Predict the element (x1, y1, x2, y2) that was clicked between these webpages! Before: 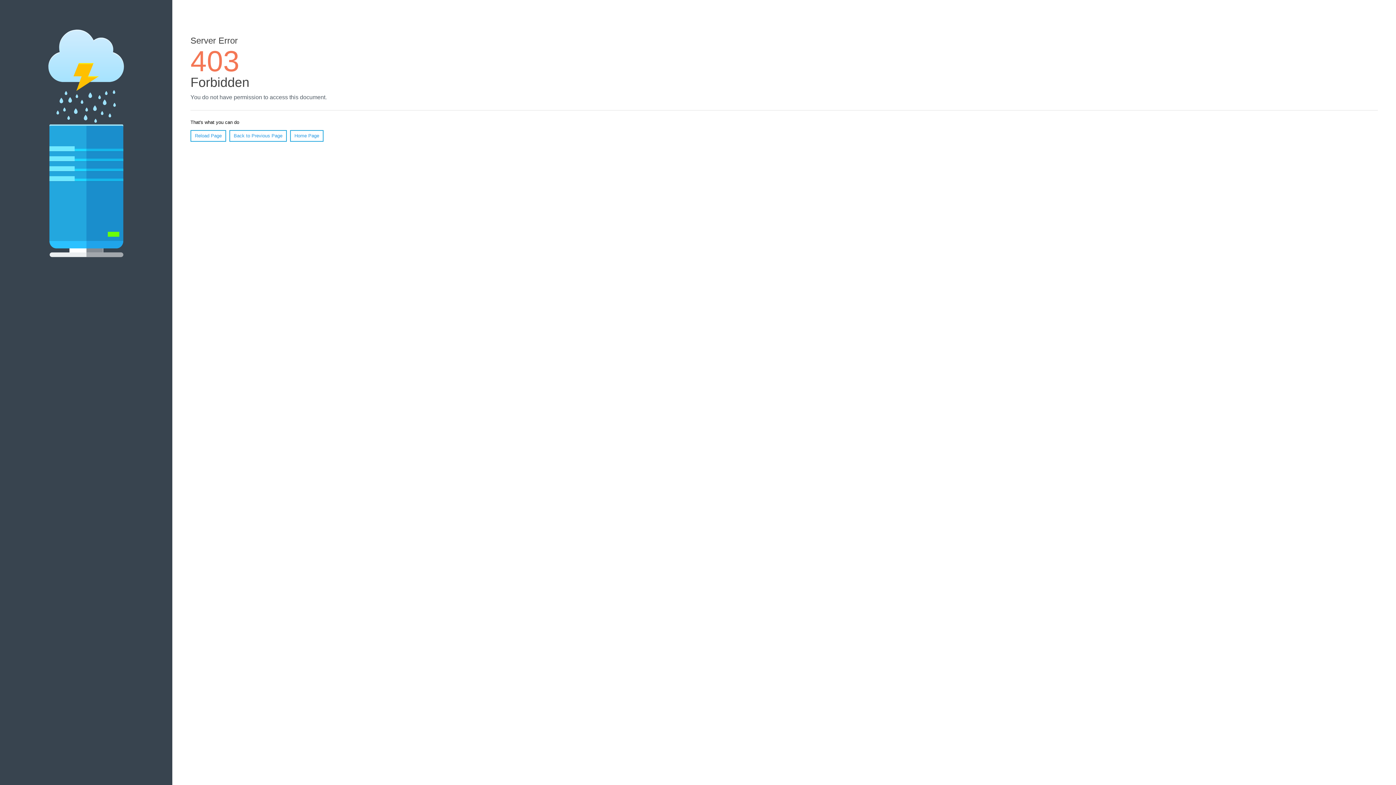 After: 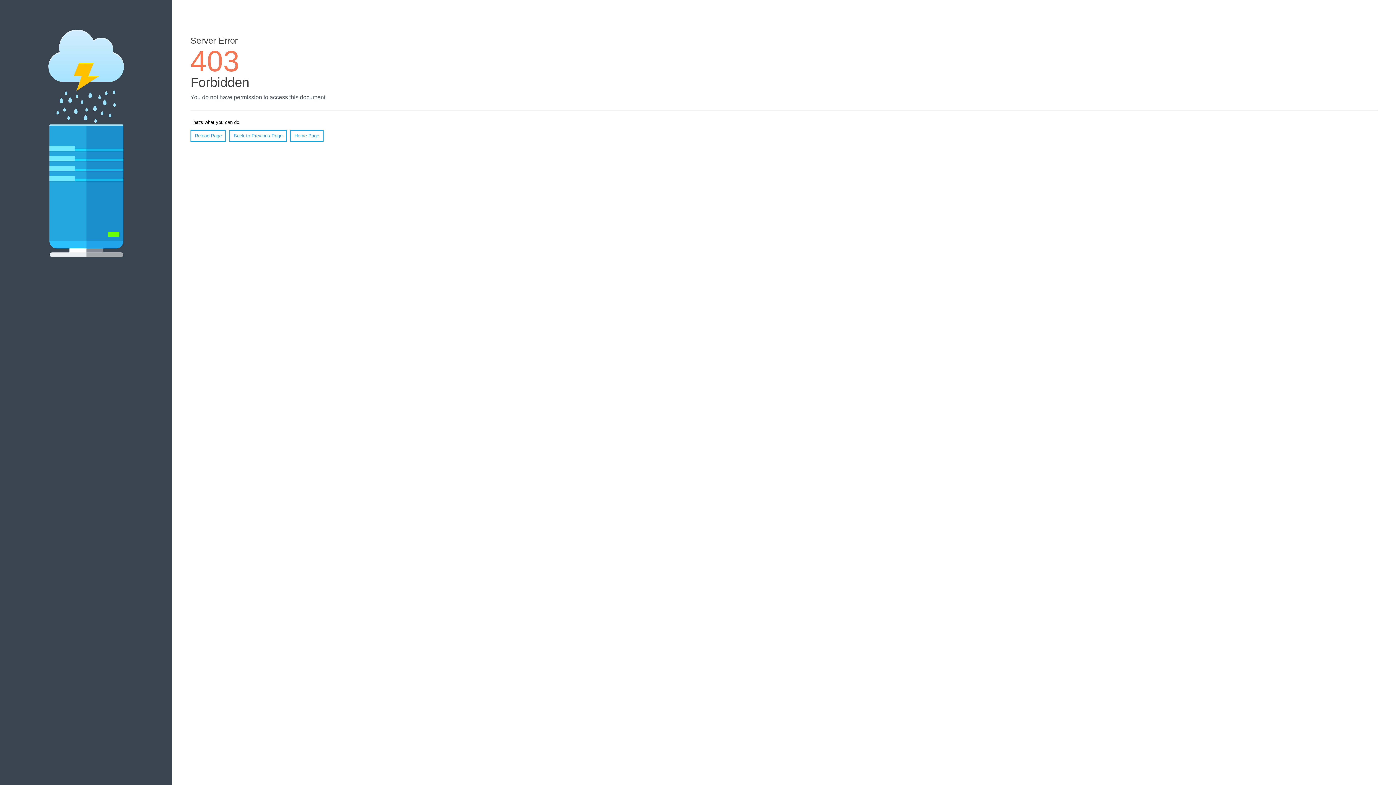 Action: label: Home Page bbox: (290, 130, 323, 141)